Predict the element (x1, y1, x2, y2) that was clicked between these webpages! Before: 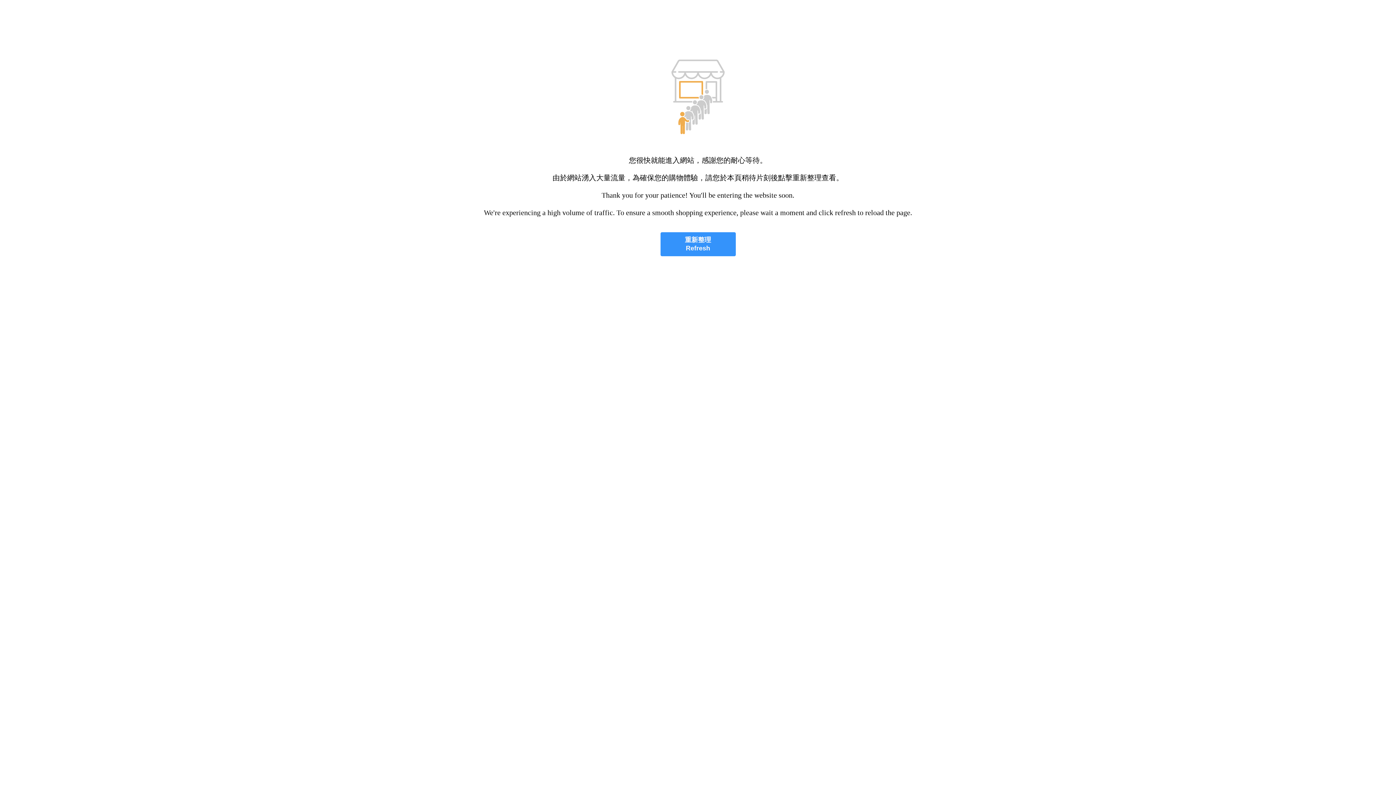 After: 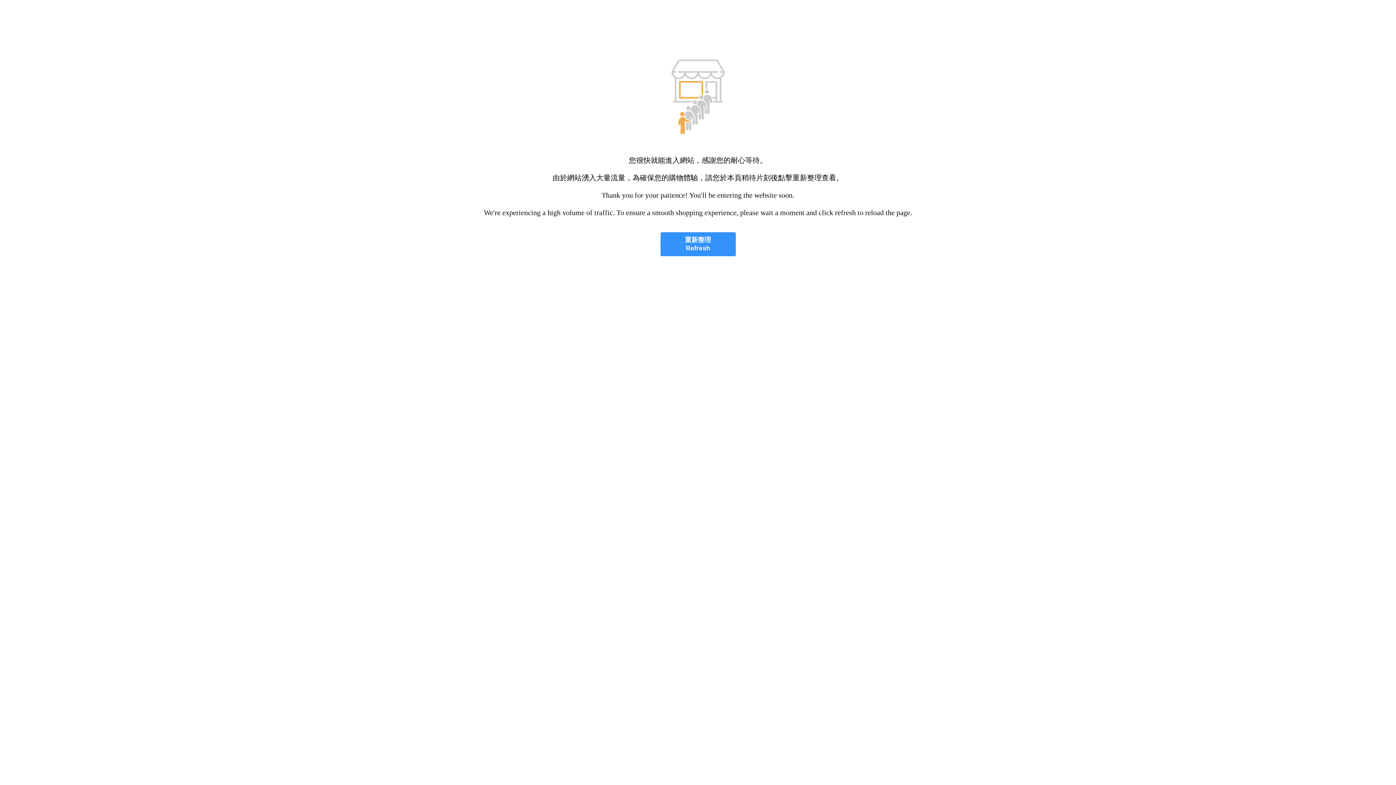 Action: bbox: (660, 232, 735, 256) label: 重新整理
Refresh